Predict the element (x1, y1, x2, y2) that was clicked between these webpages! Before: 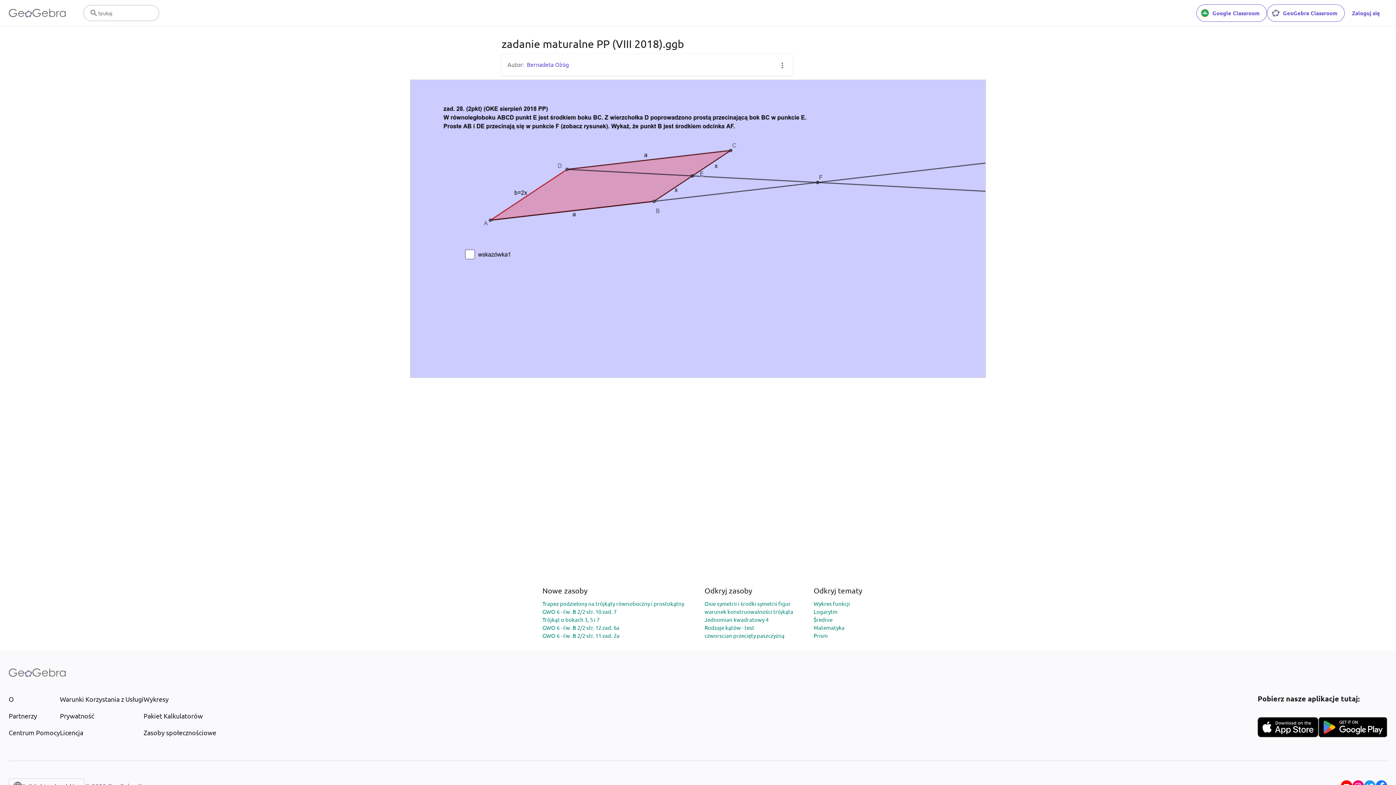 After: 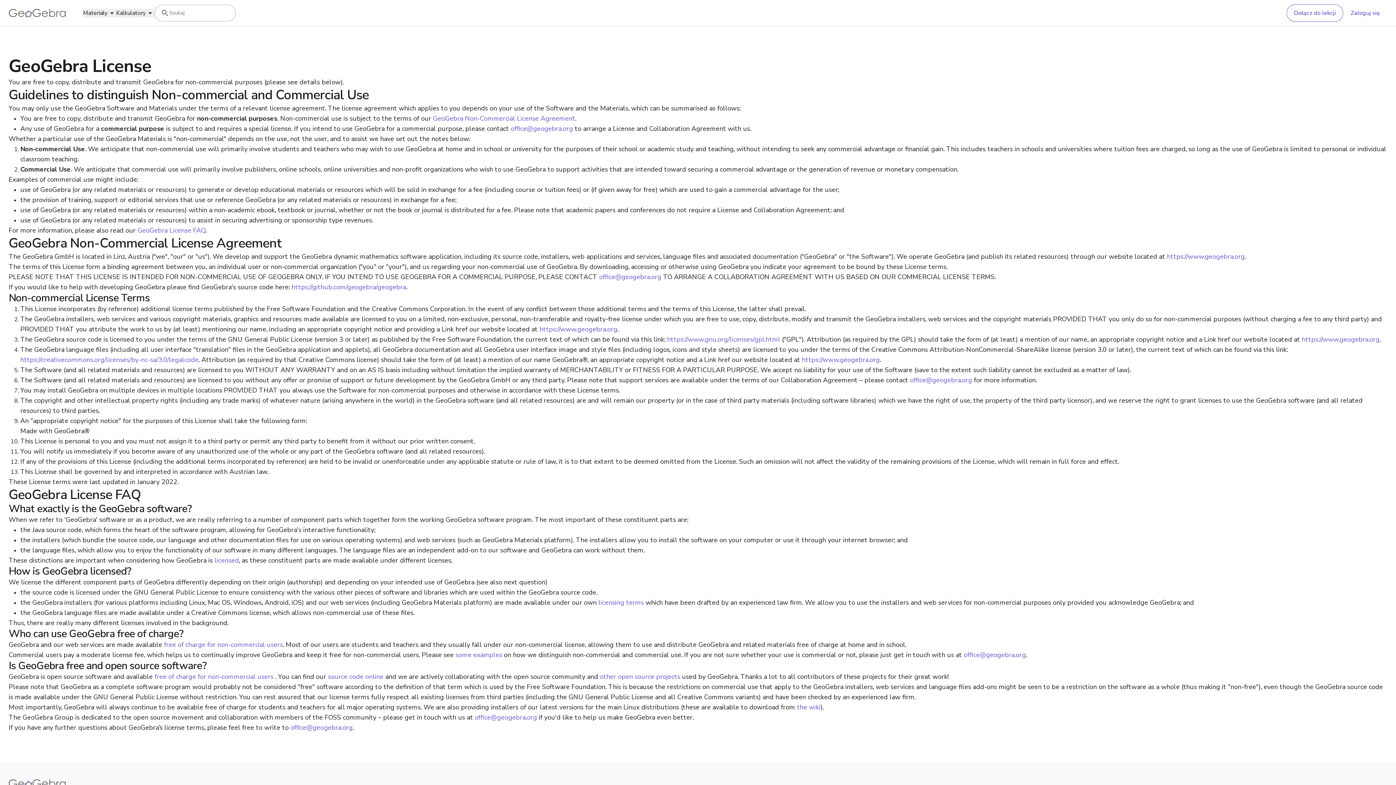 Action: label: Licencja bbox: (60, 728, 143, 737)